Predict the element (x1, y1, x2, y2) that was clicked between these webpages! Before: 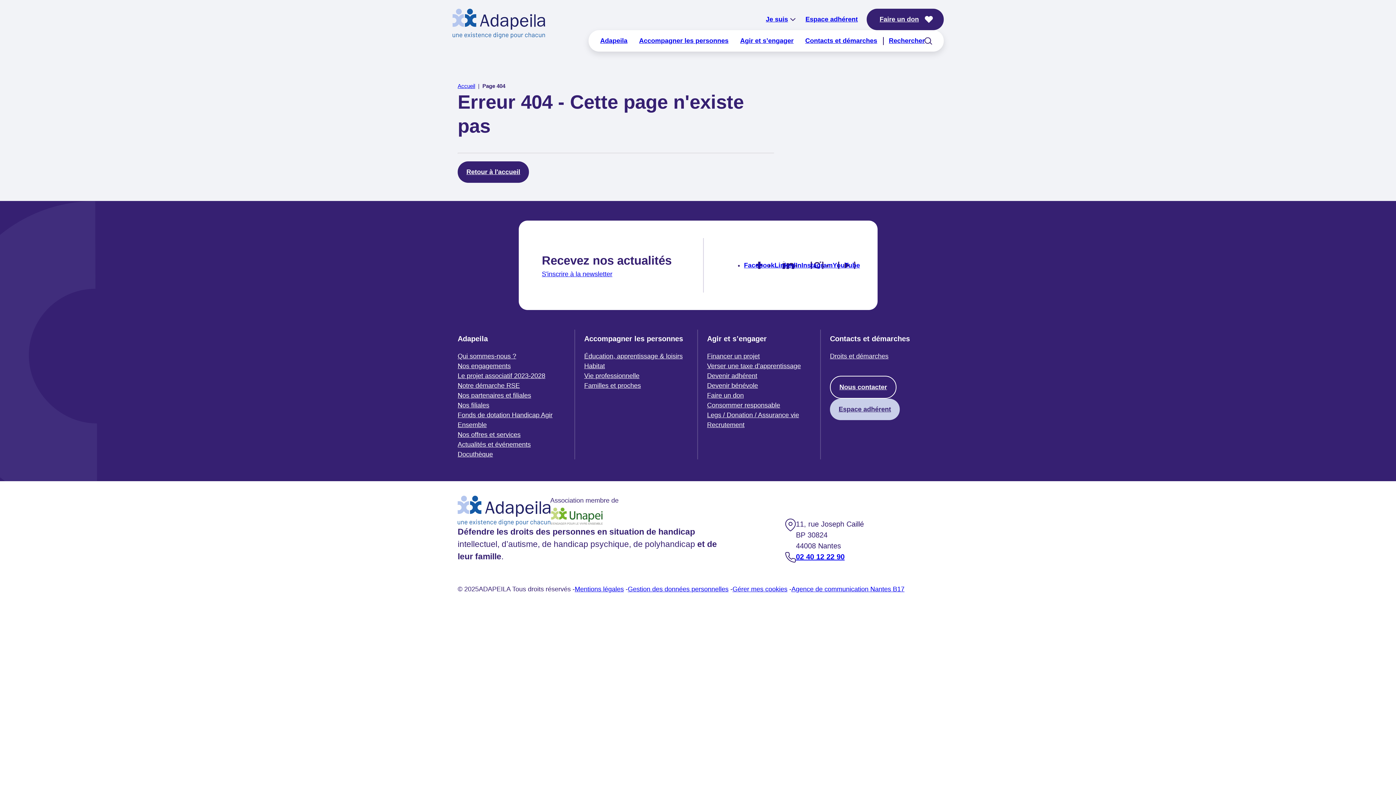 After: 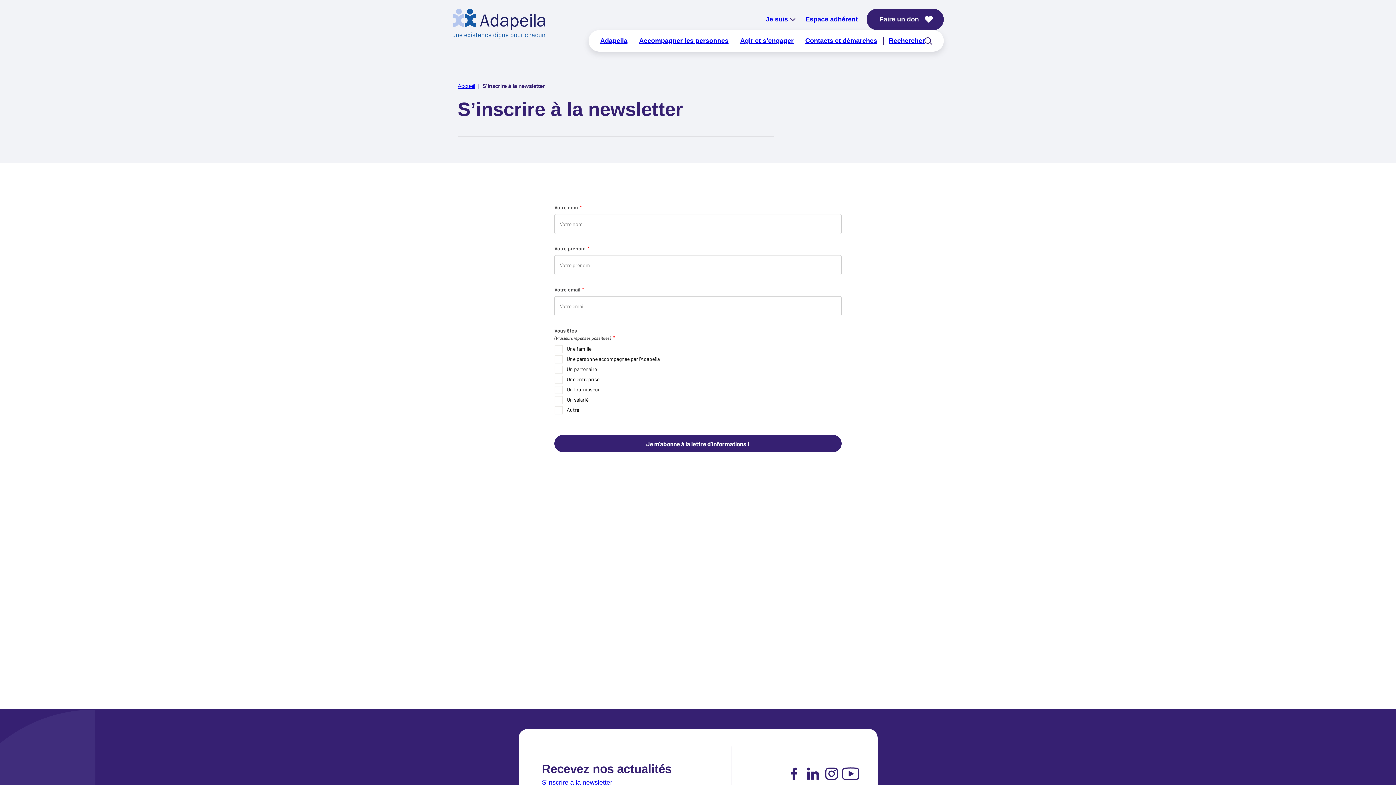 Action: bbox: (542, 270, 612, 277) label: S'inscrire à la newsletter